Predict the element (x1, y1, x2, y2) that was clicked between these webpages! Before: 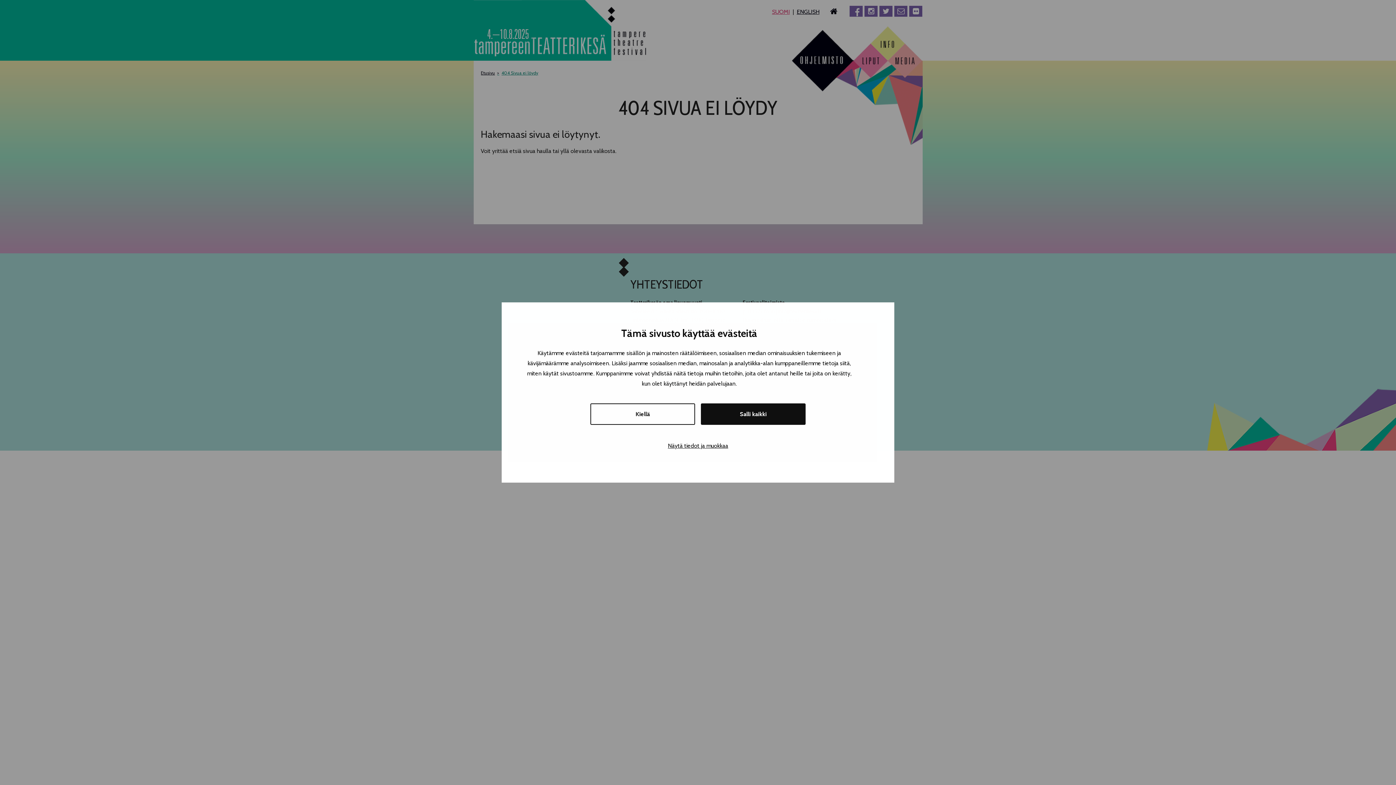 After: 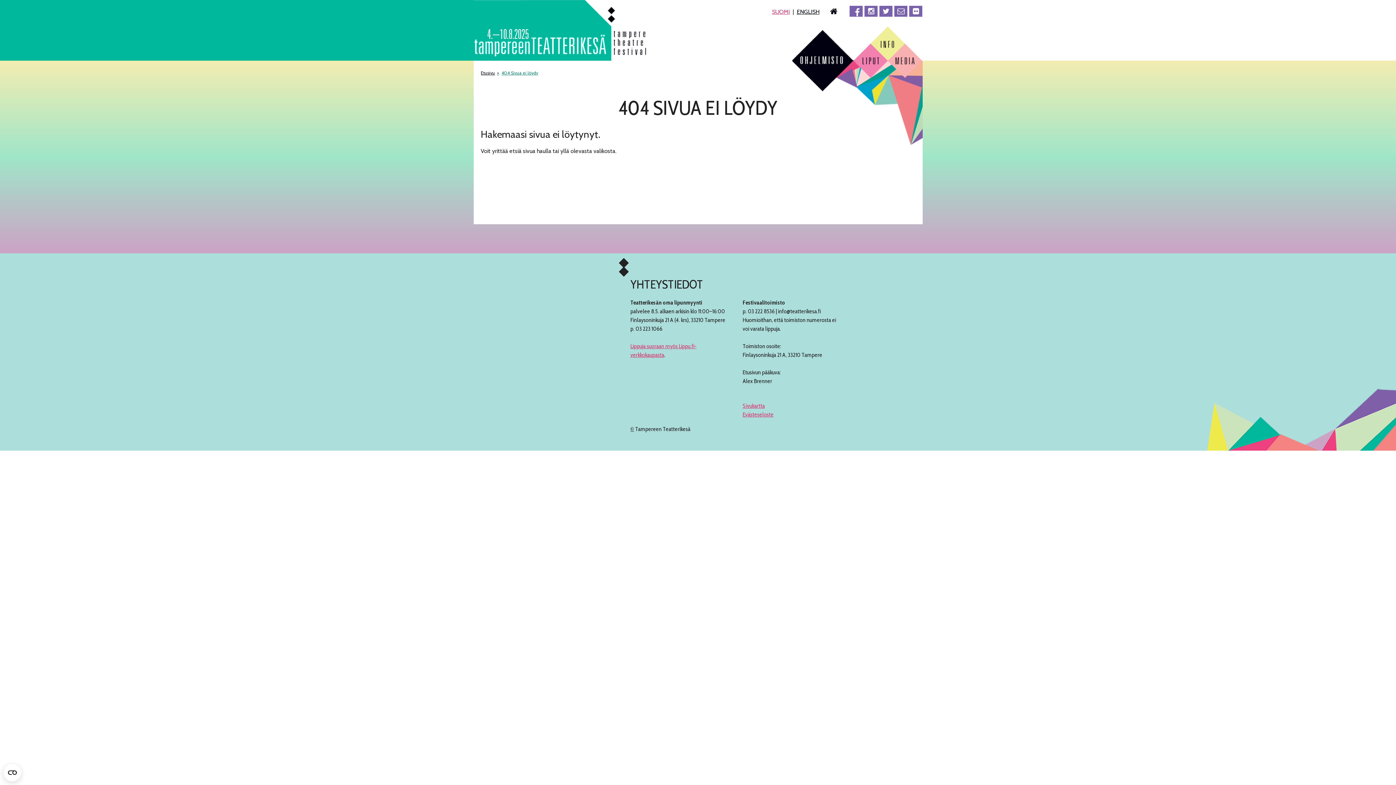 Action: label: Kiellä bbox: (590, 403, 695, 425)